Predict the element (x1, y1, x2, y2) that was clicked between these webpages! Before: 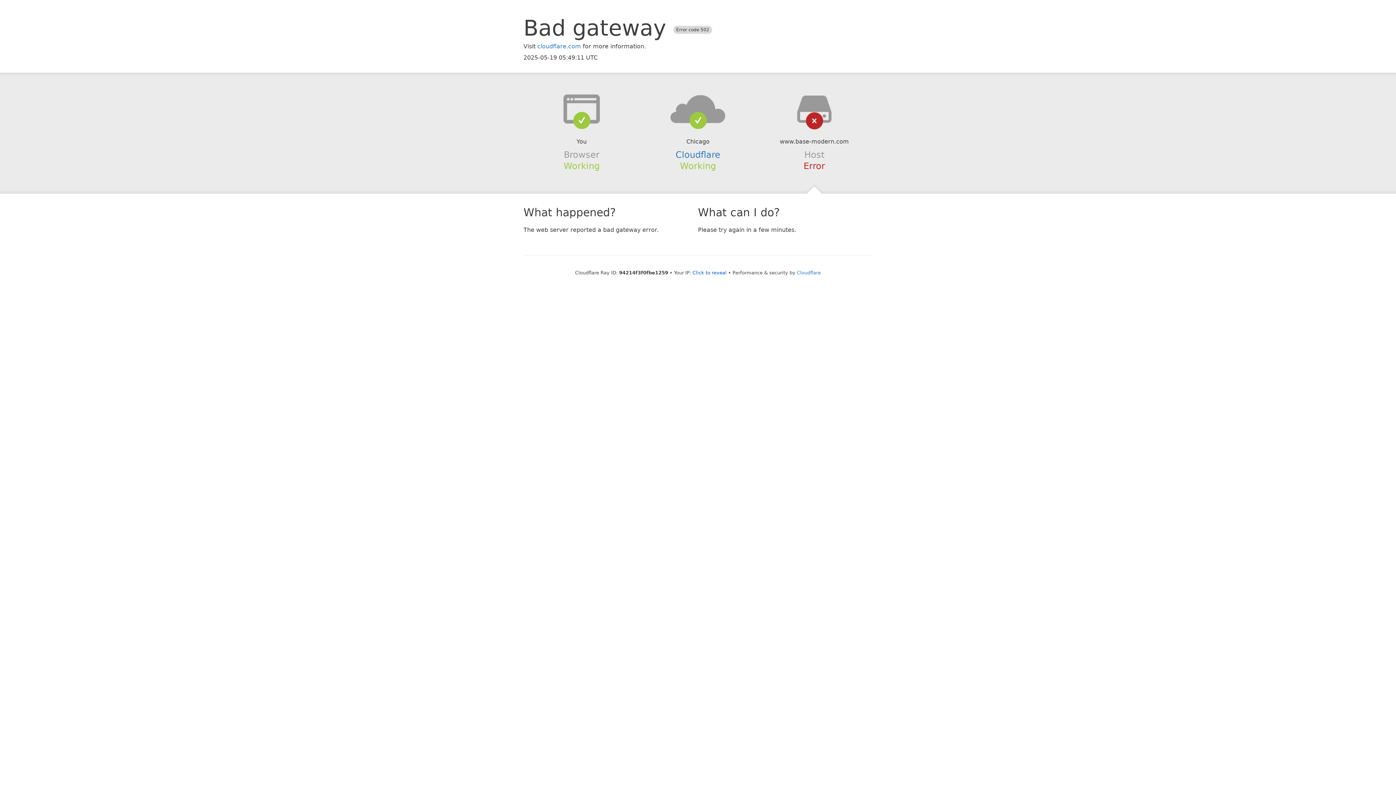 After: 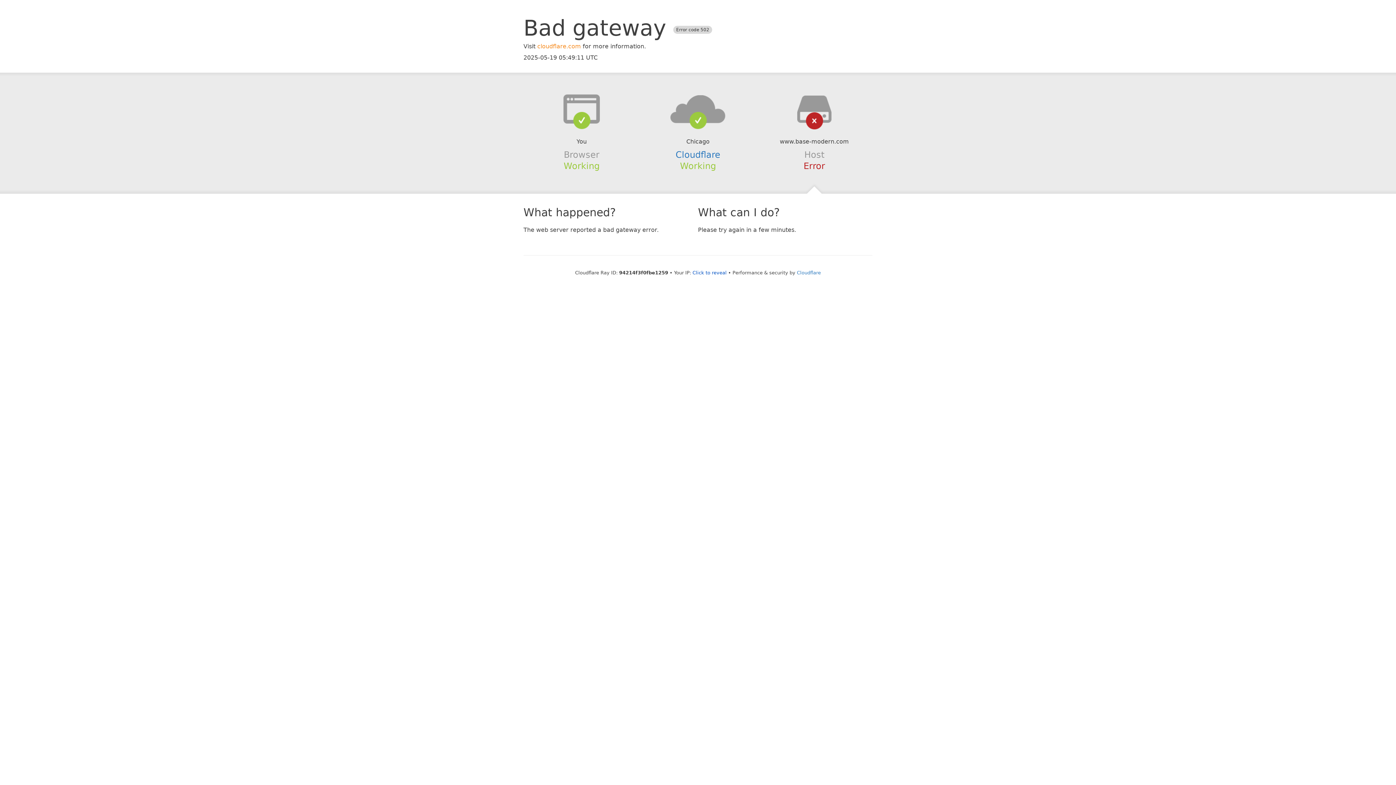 Action: label: cloudflare.com bbox: (537, 42, 581, 49)